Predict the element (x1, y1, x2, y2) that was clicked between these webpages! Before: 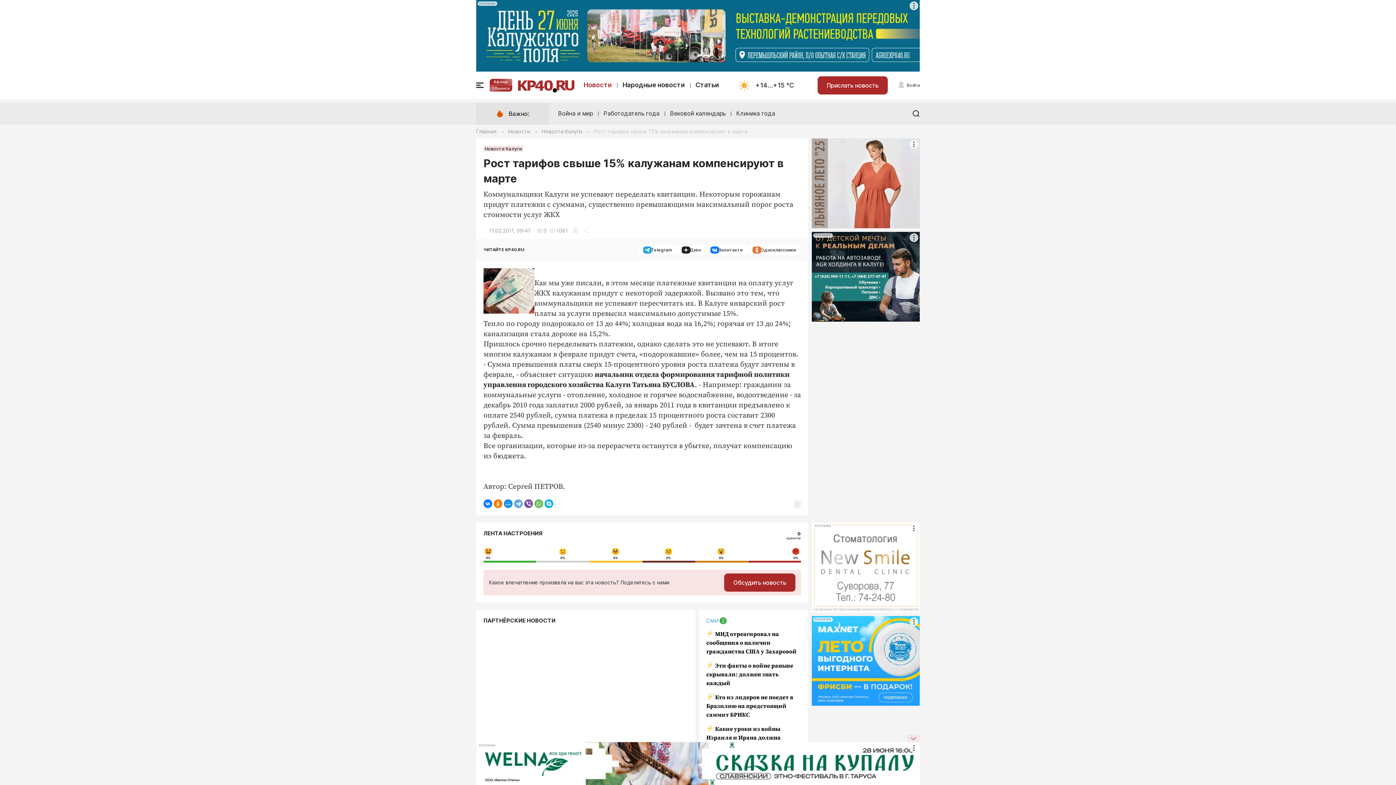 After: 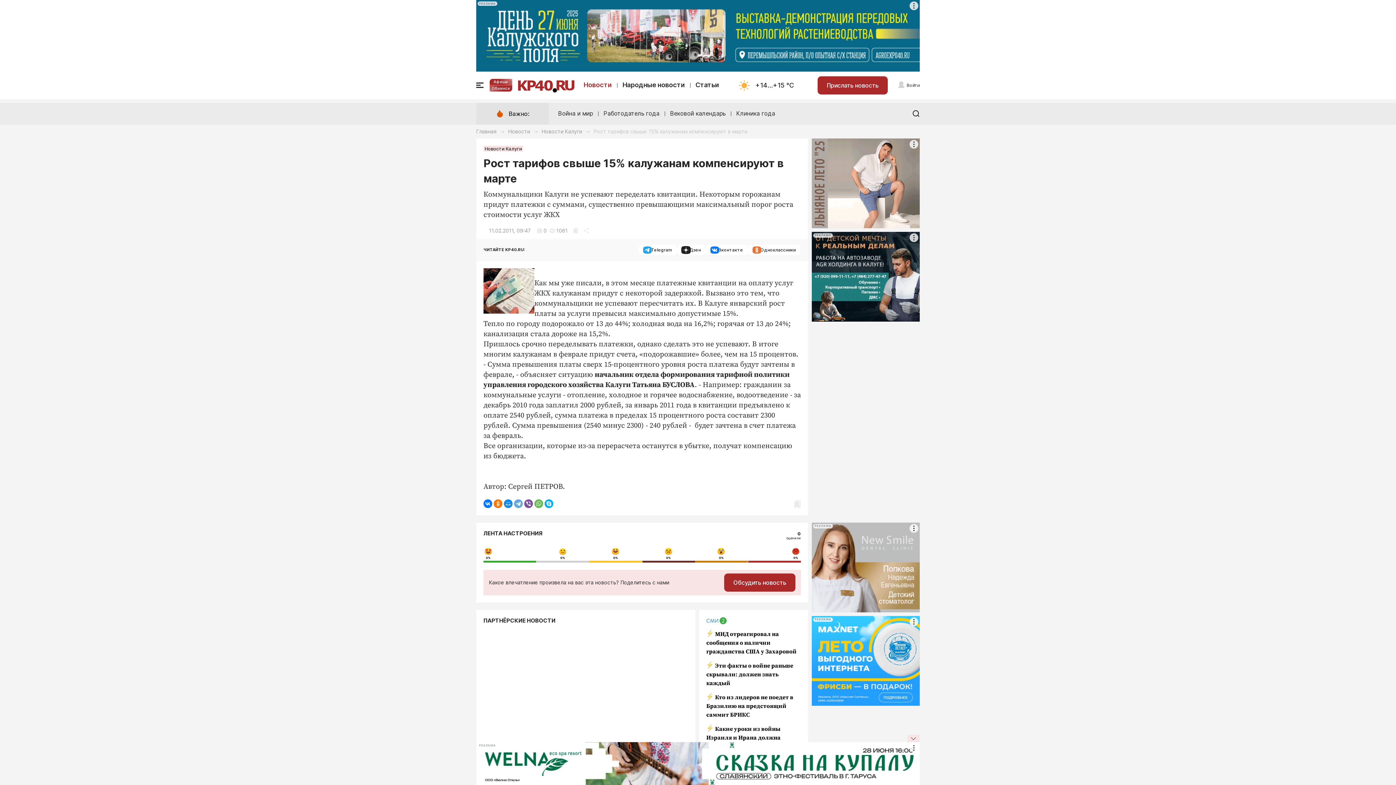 Action: bbox: (677, 244, 706, 255) label: Дзен